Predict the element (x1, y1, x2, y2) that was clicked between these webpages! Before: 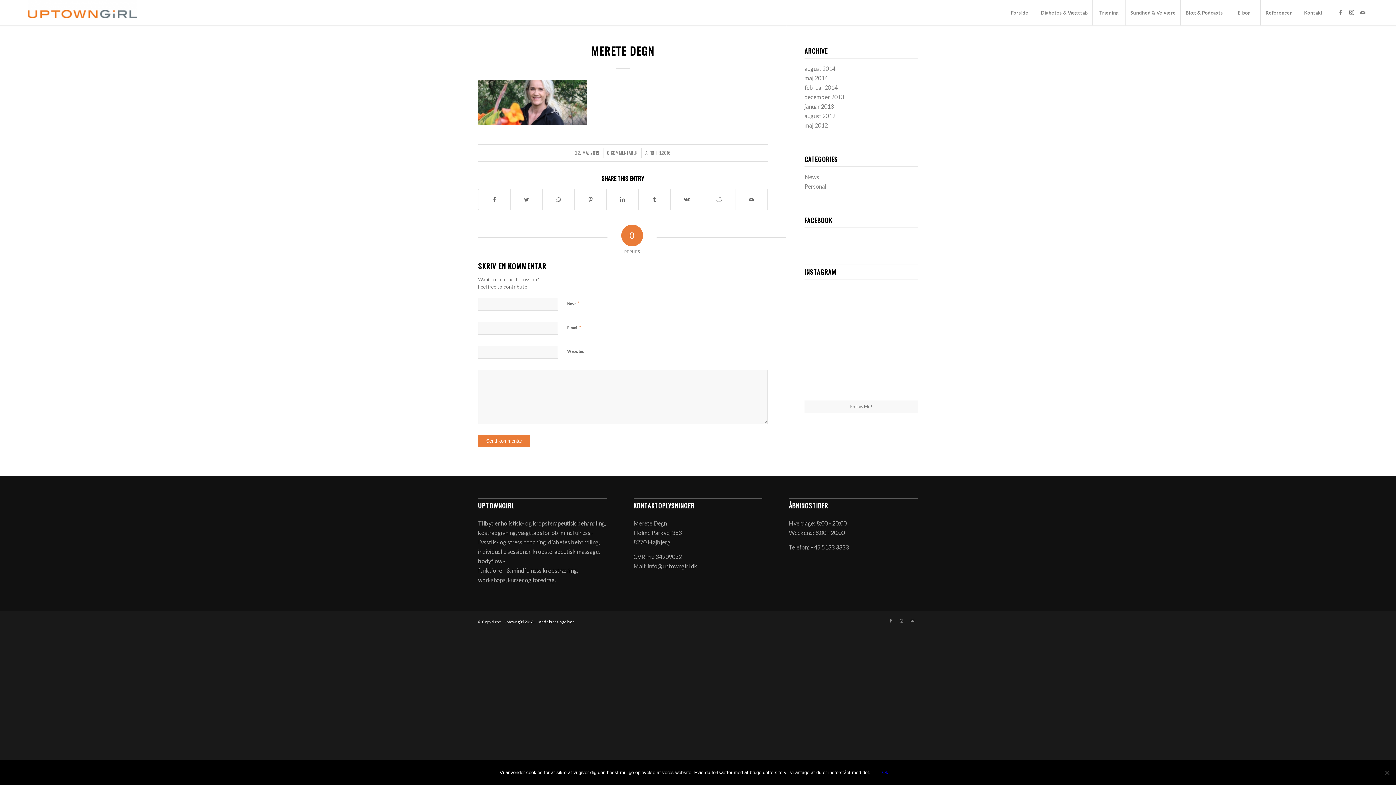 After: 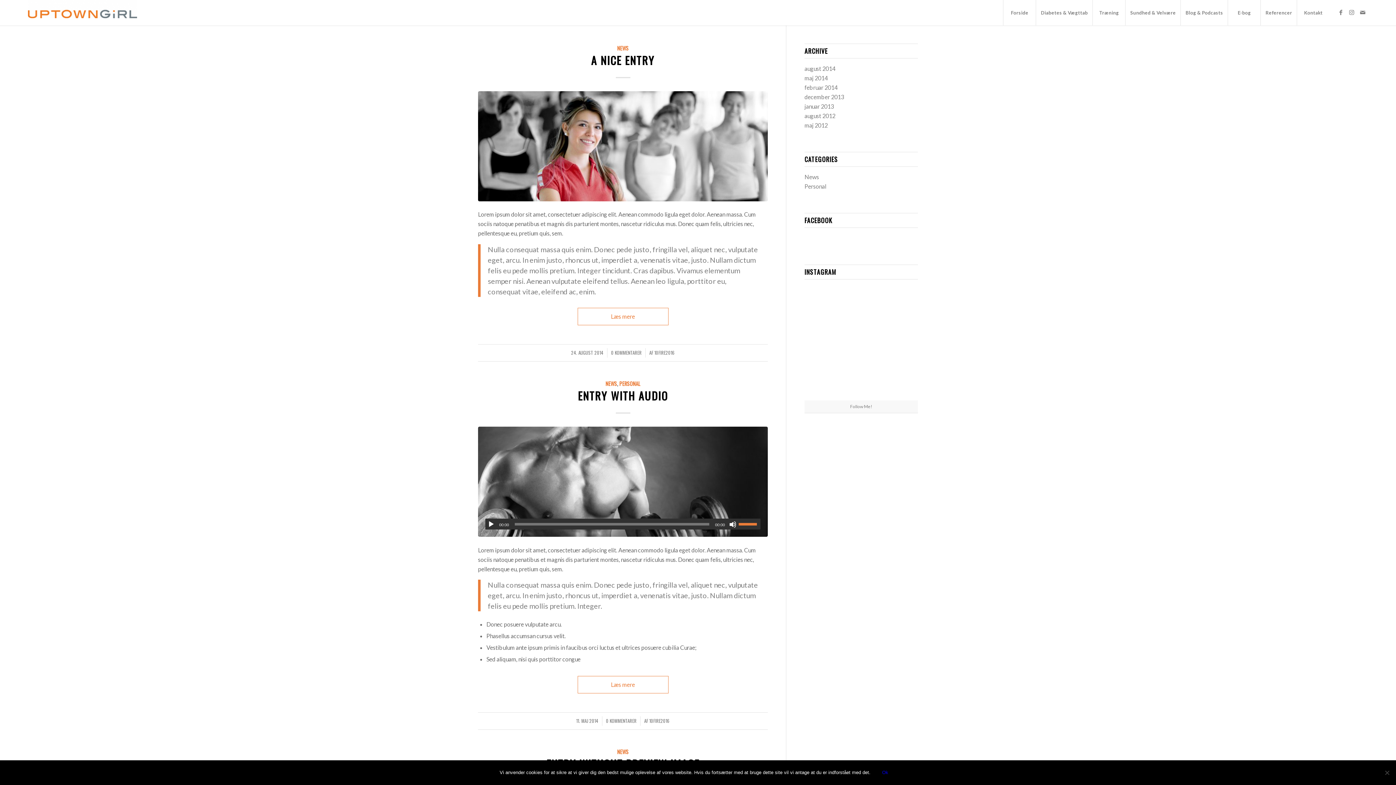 Action: bbox: (804, 173, 819, 180) label: News